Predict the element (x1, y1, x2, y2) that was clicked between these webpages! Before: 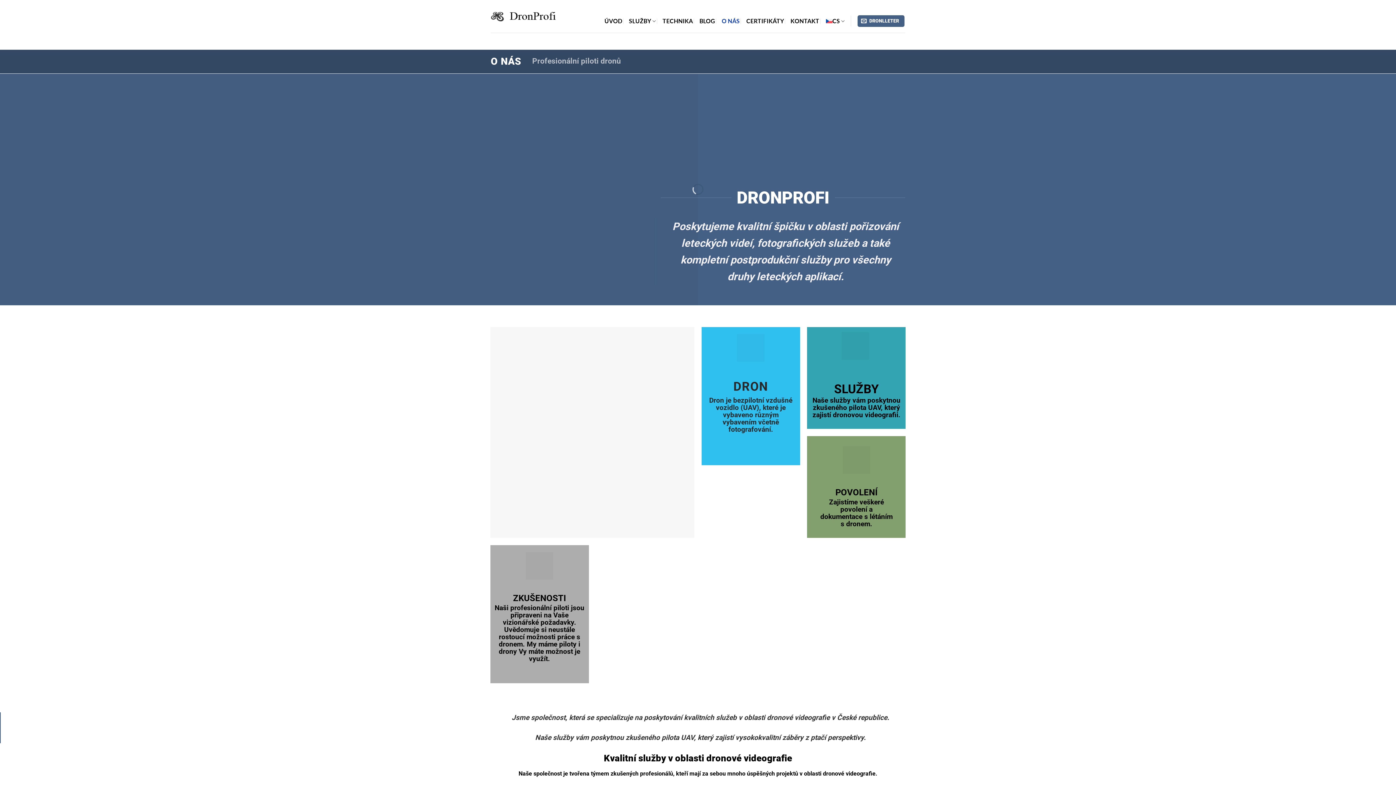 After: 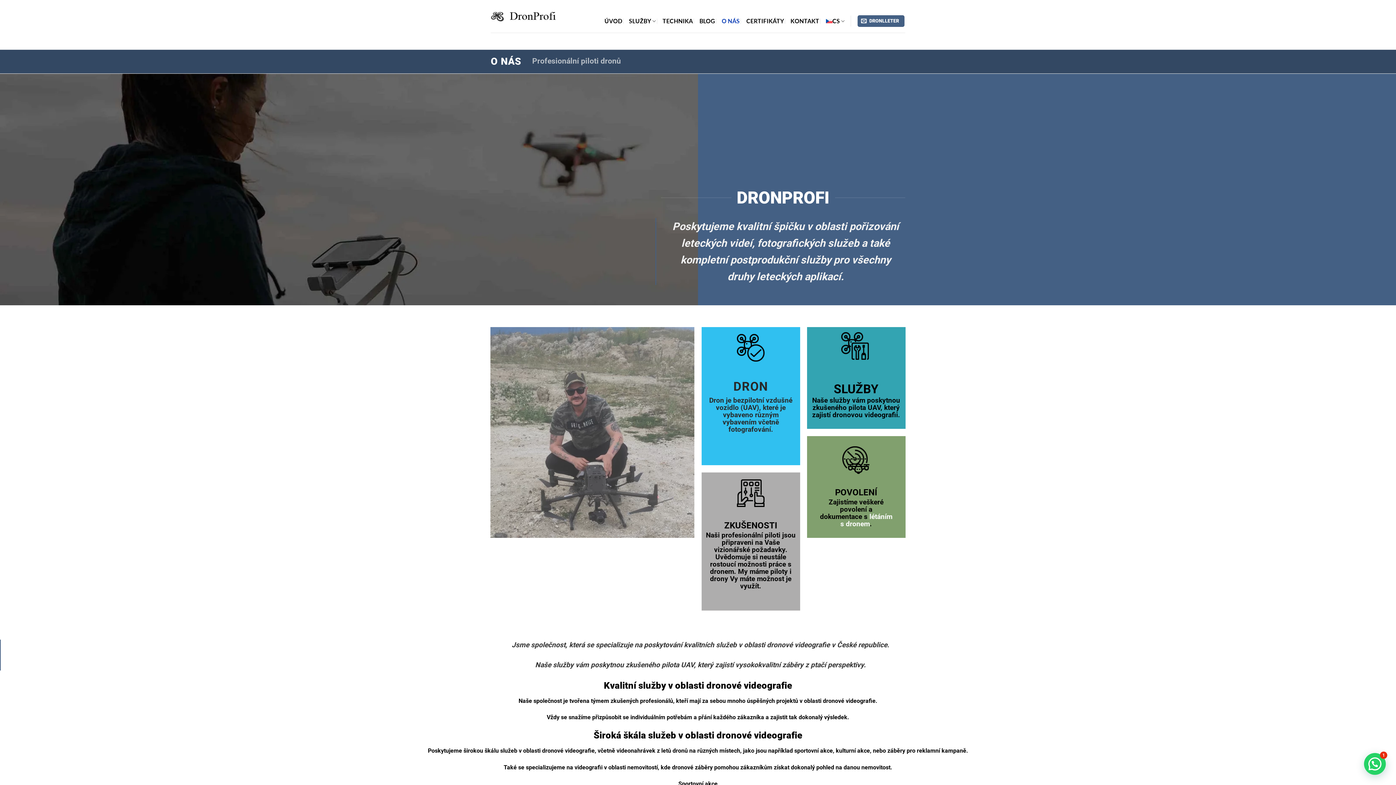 Action: bbox: (840, 512, 892, 528) label: létáním s dronem